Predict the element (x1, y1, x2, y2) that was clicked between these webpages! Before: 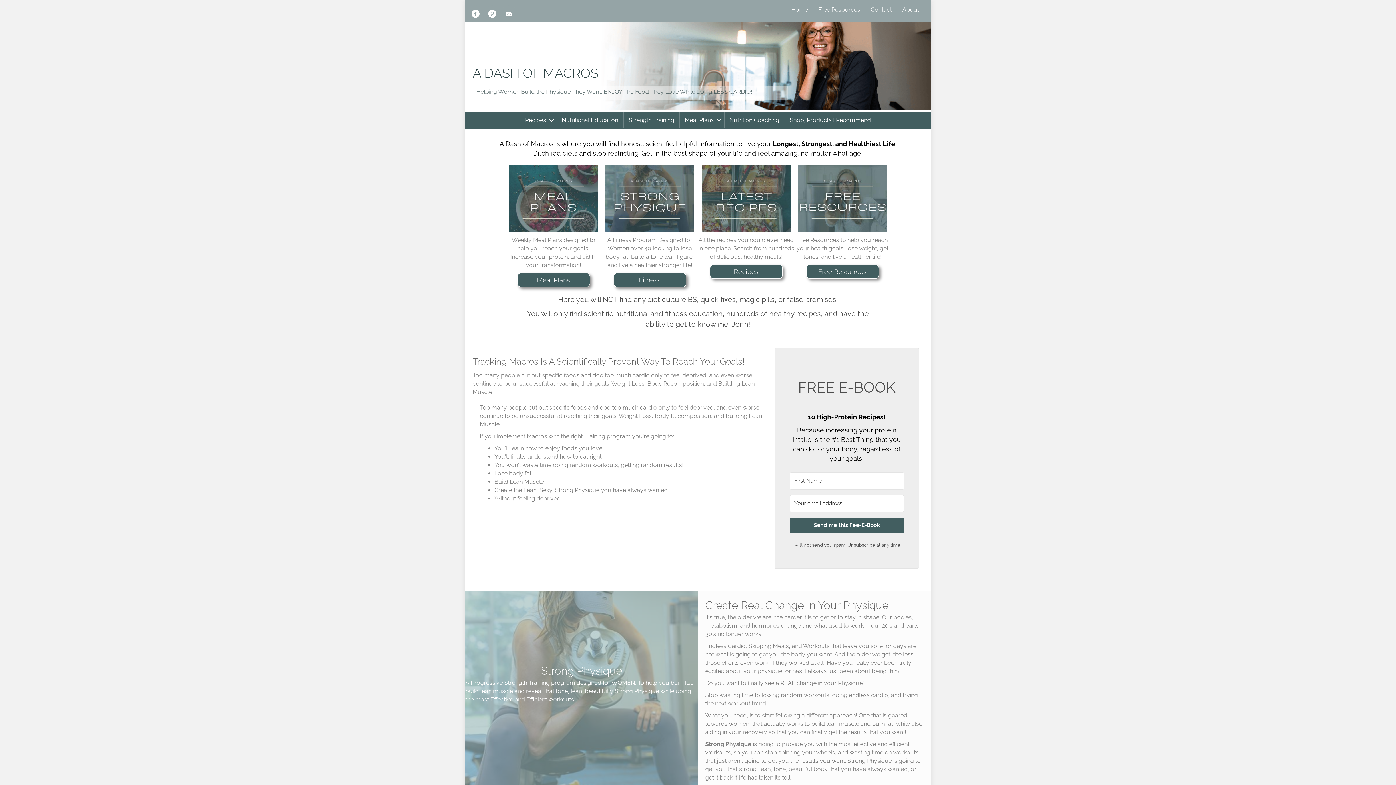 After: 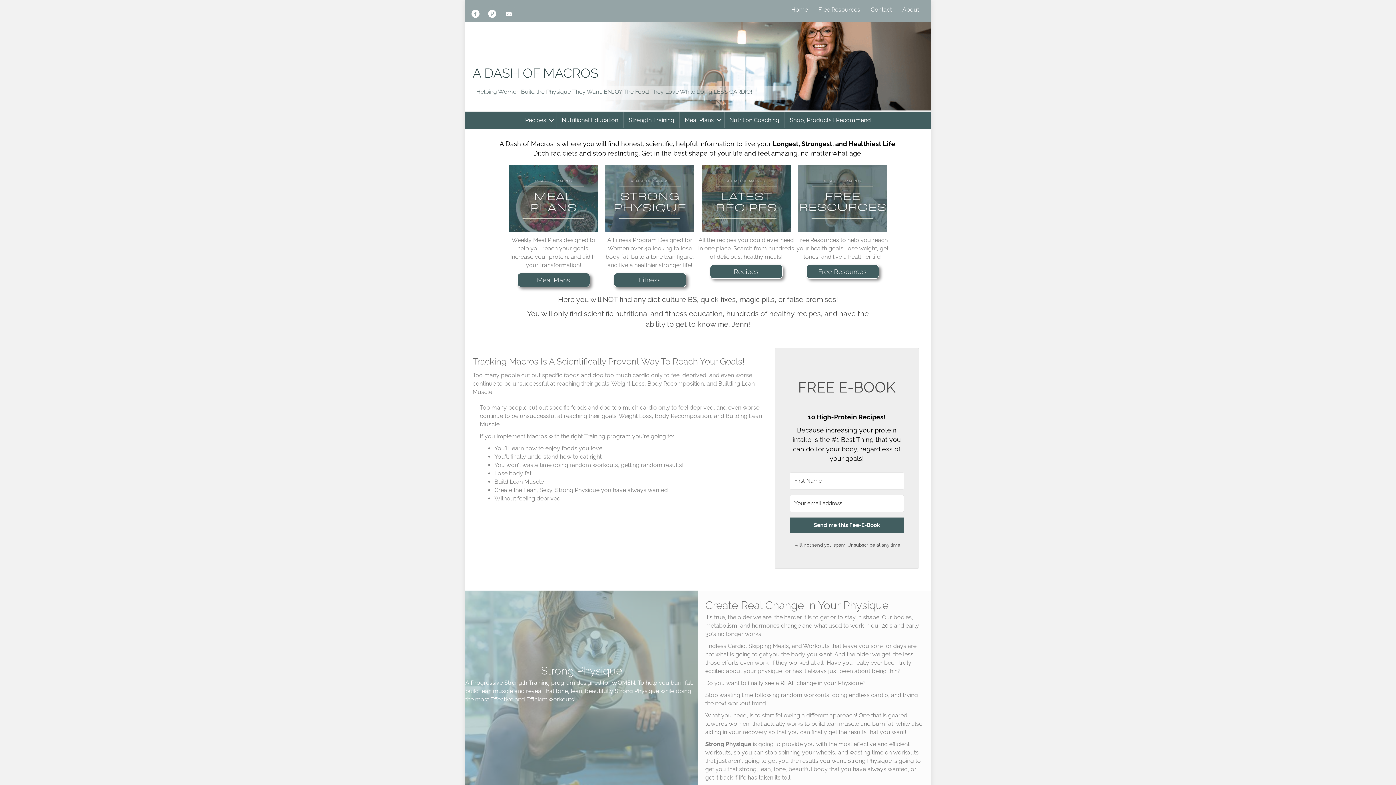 Action: label: Home bbox: (786, 1, 813, 17)